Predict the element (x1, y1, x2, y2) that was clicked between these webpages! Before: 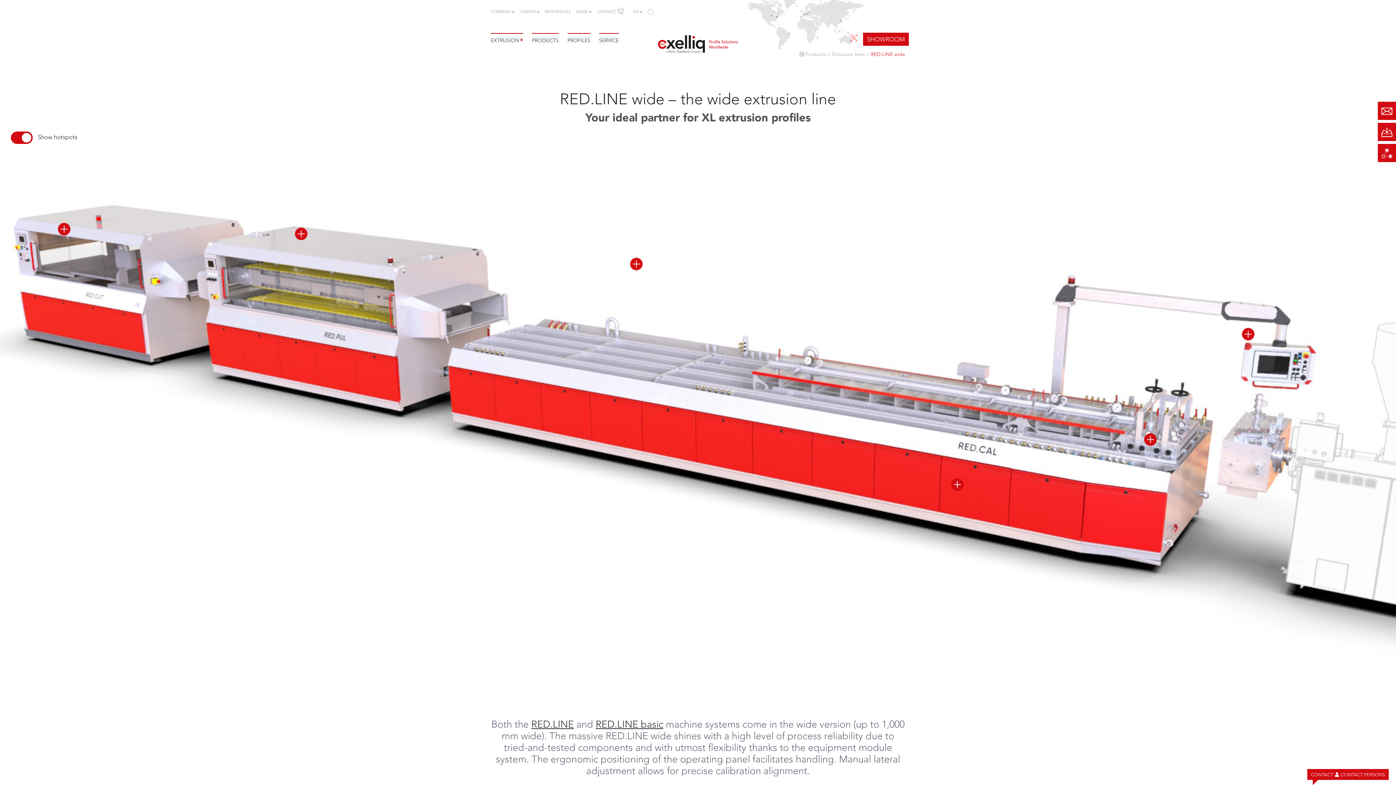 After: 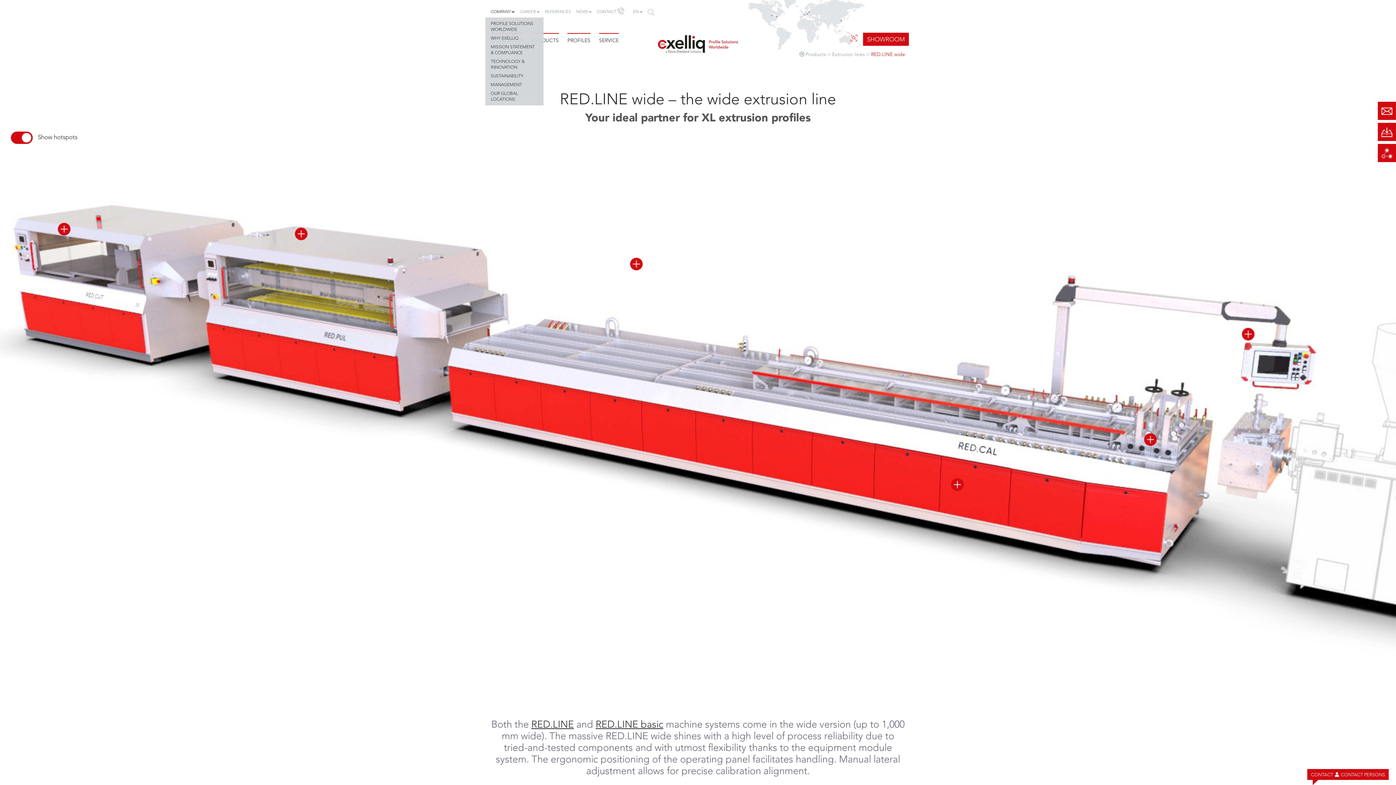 Action: label: COMPANY bbox: (490, 9, 514, 14)